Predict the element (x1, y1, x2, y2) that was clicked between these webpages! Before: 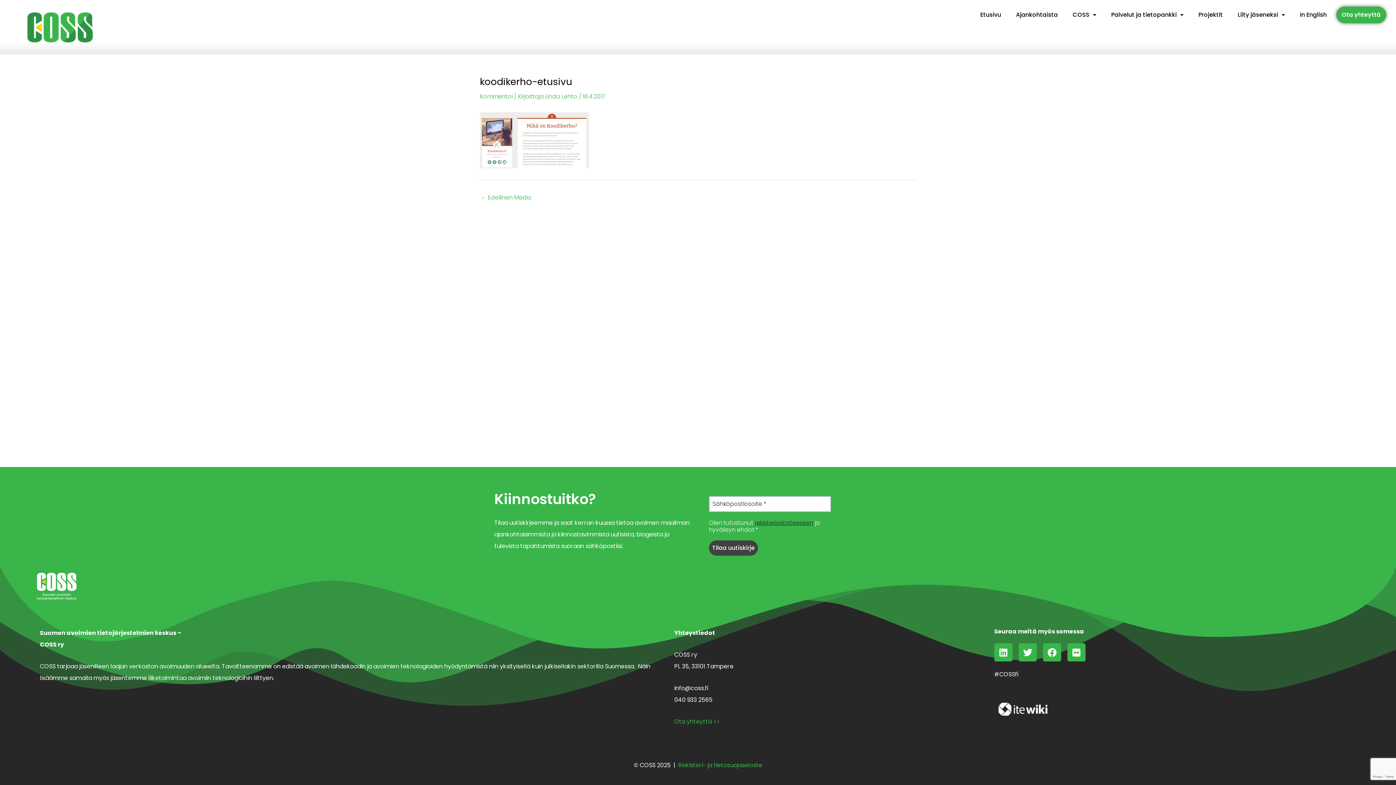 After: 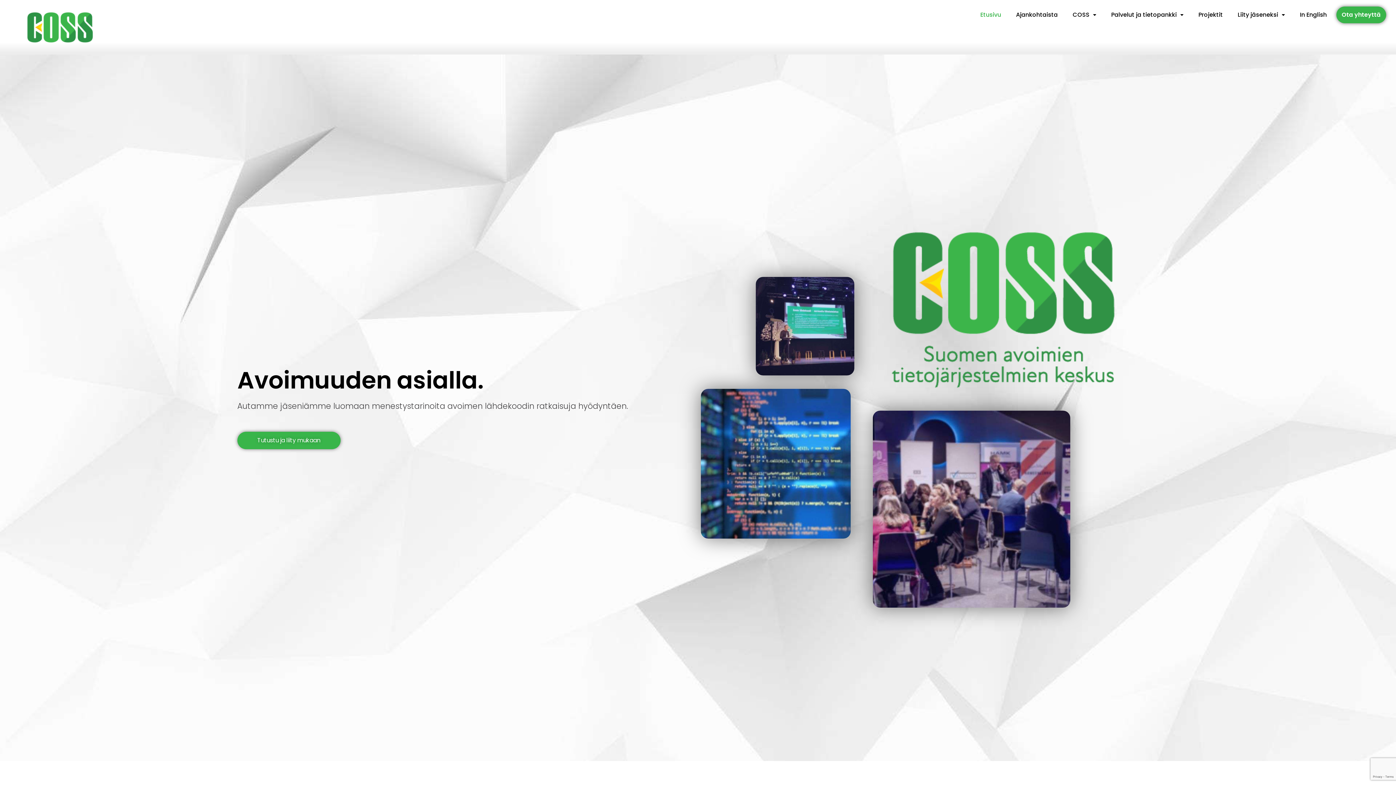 Action: bbox: (23, 3, 96, 50)